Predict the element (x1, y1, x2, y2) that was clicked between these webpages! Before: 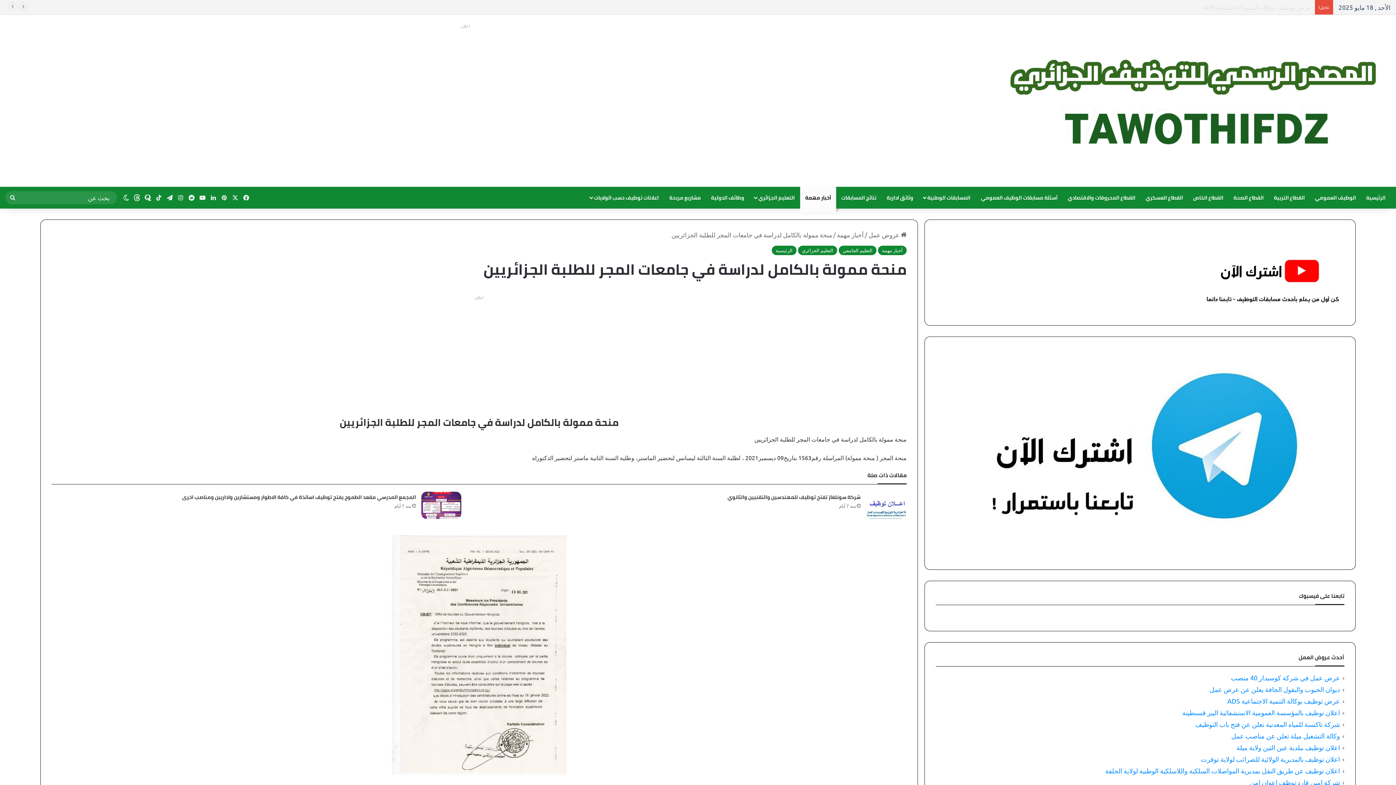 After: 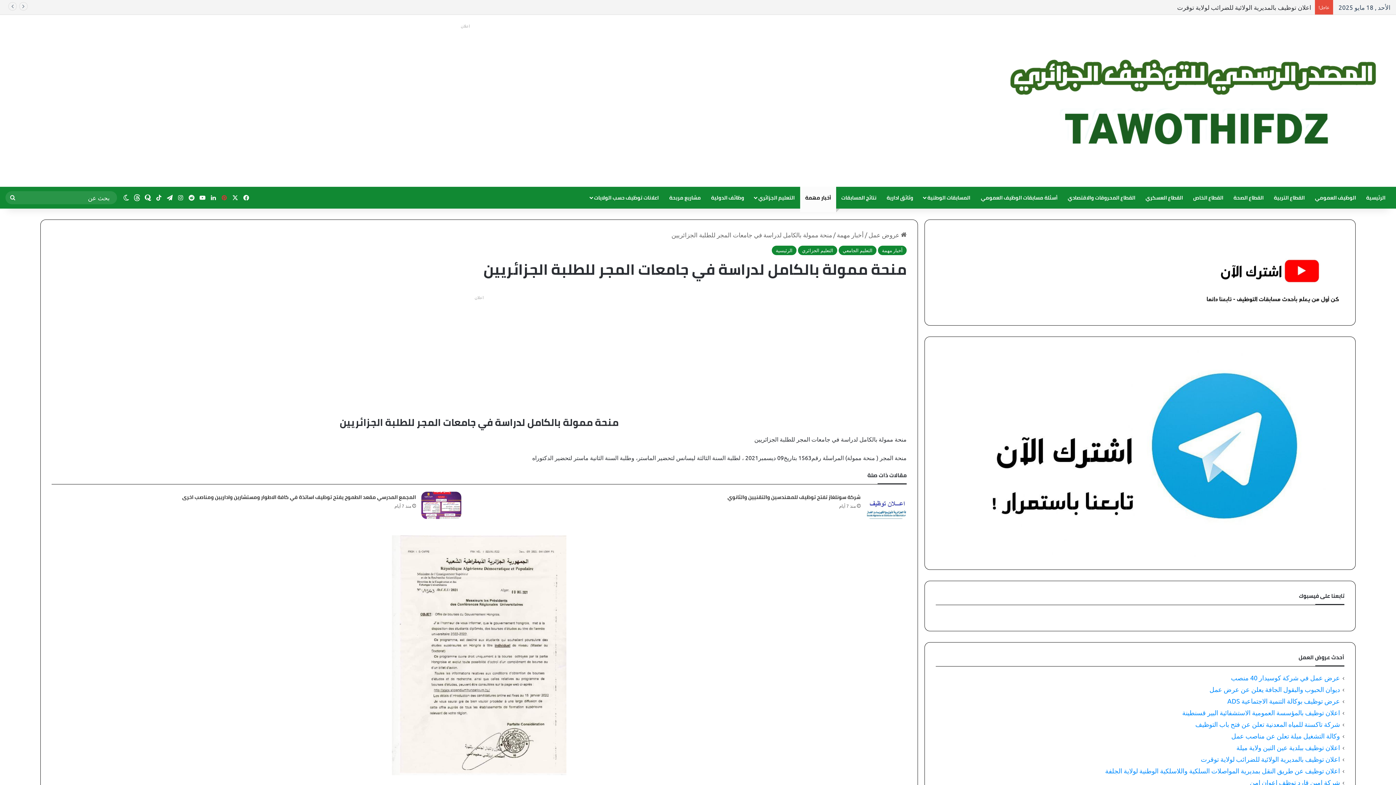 Action: label: بينتيريست bbox: (218, 186, 229, 208)